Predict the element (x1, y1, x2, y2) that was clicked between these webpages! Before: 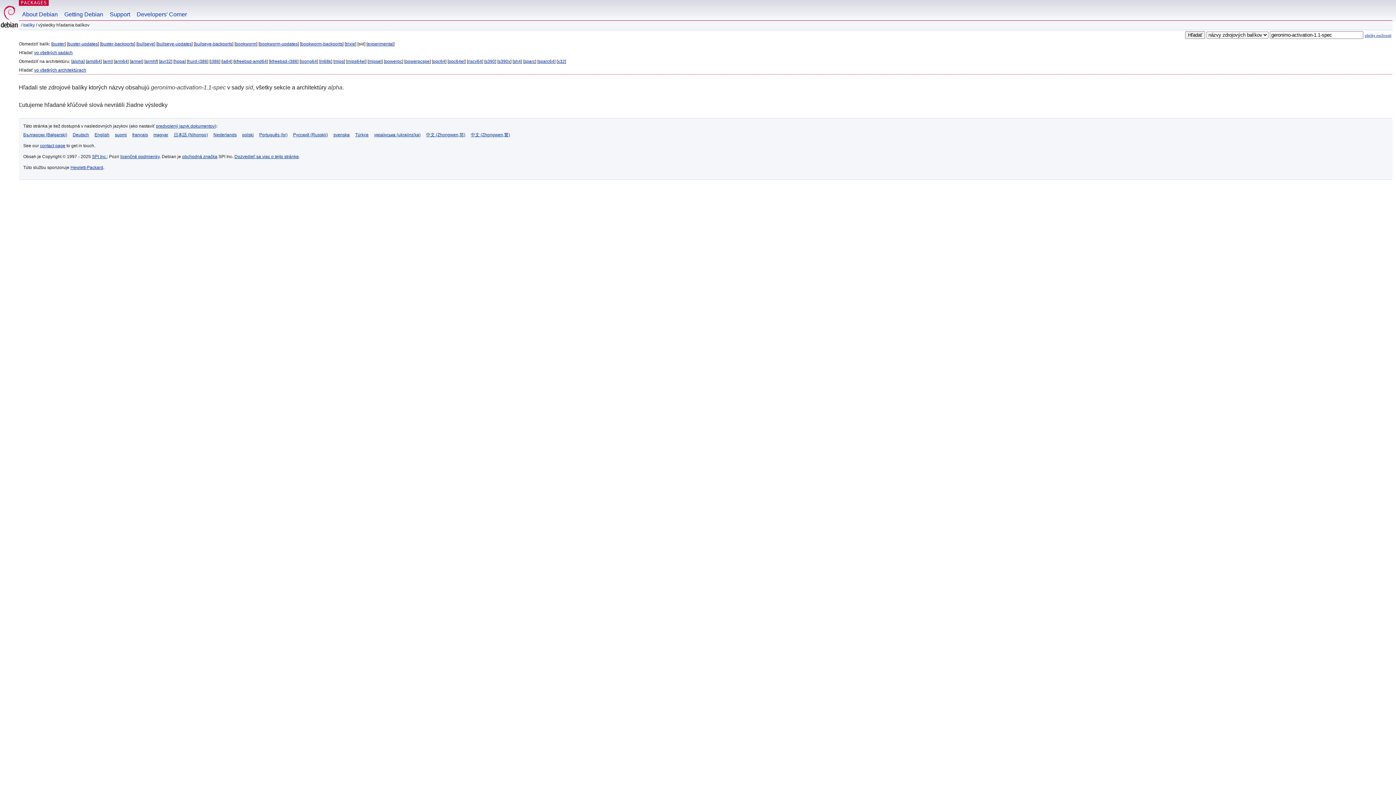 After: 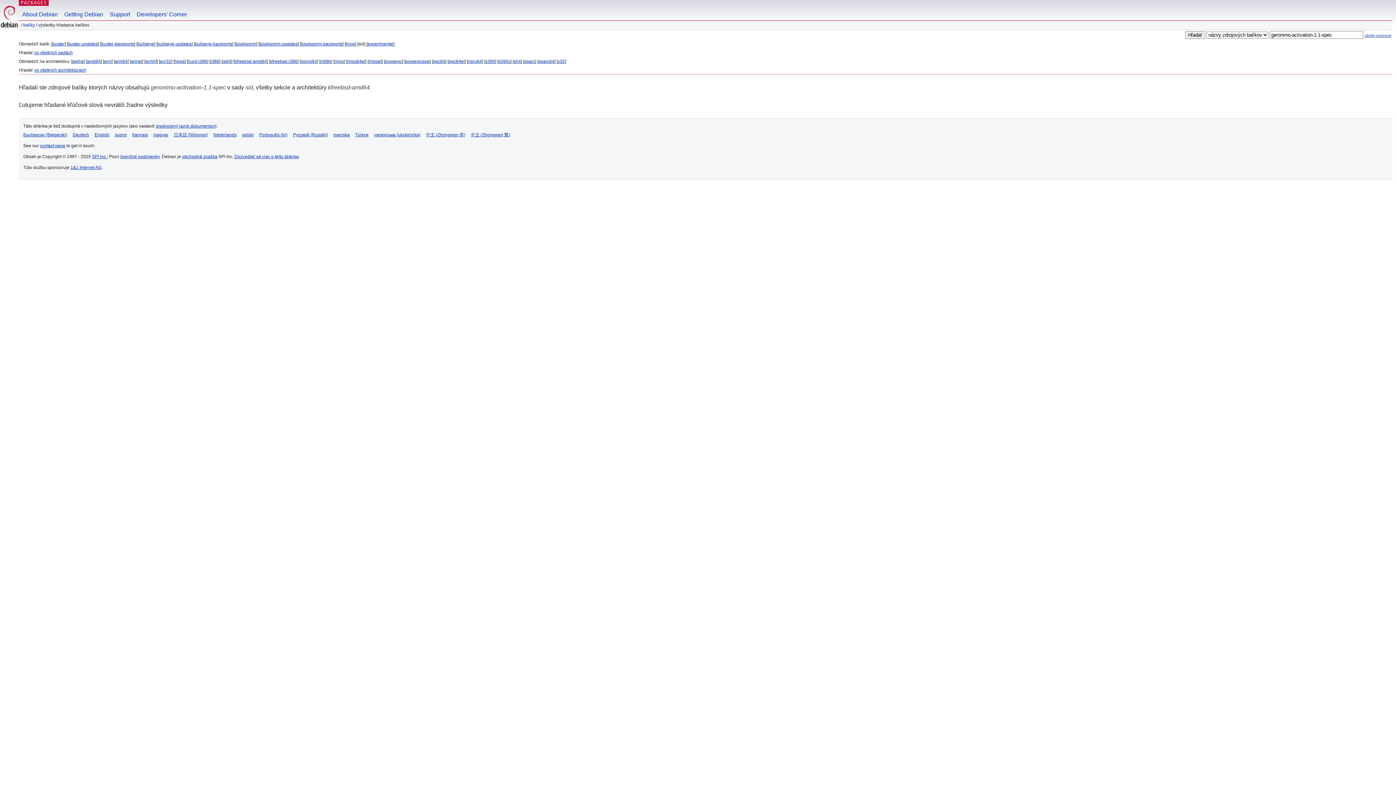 Action: label: kfreebsd-amd64 bbox: (234, 58, 266, 64)